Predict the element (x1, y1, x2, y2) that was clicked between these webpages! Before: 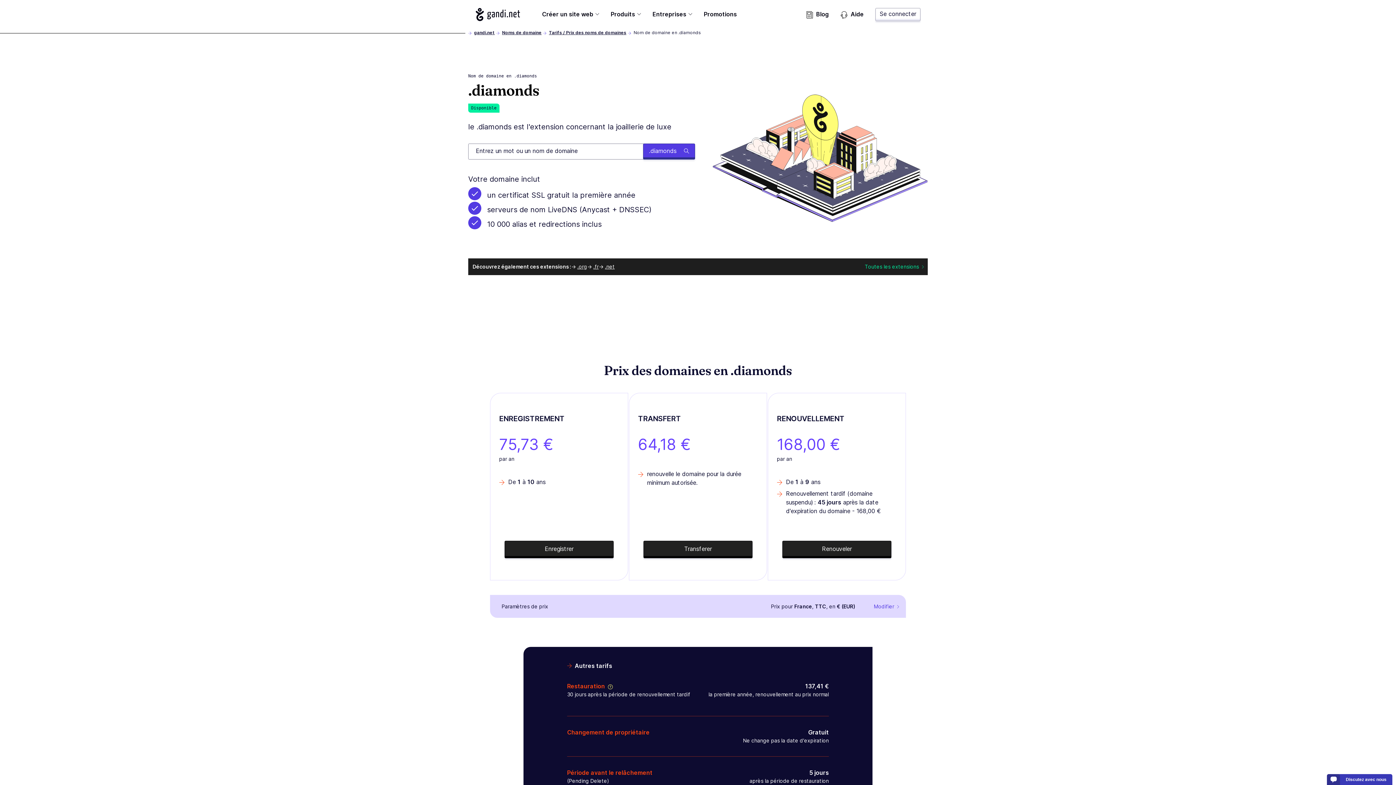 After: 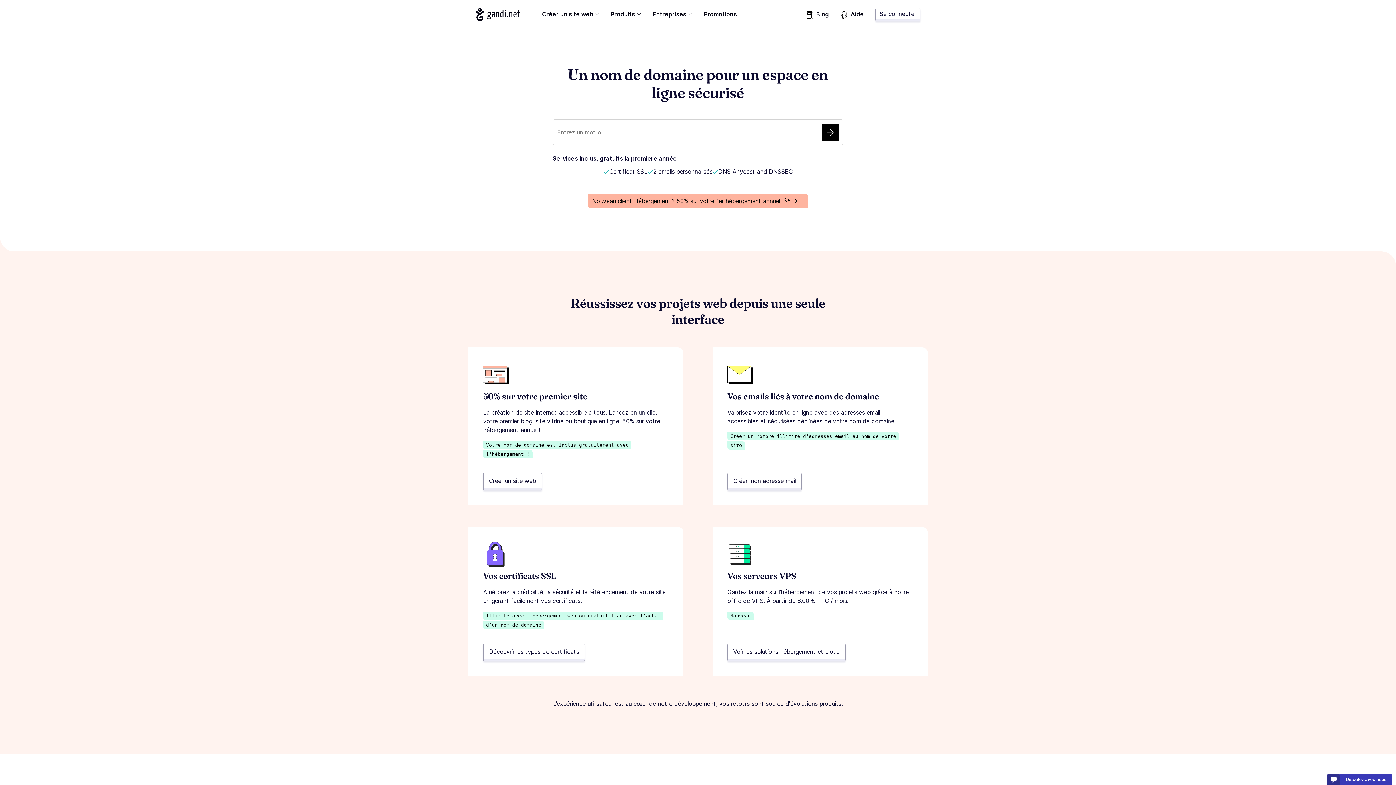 Action: label: gandi.net bbox: (474, 29, 494, 35)